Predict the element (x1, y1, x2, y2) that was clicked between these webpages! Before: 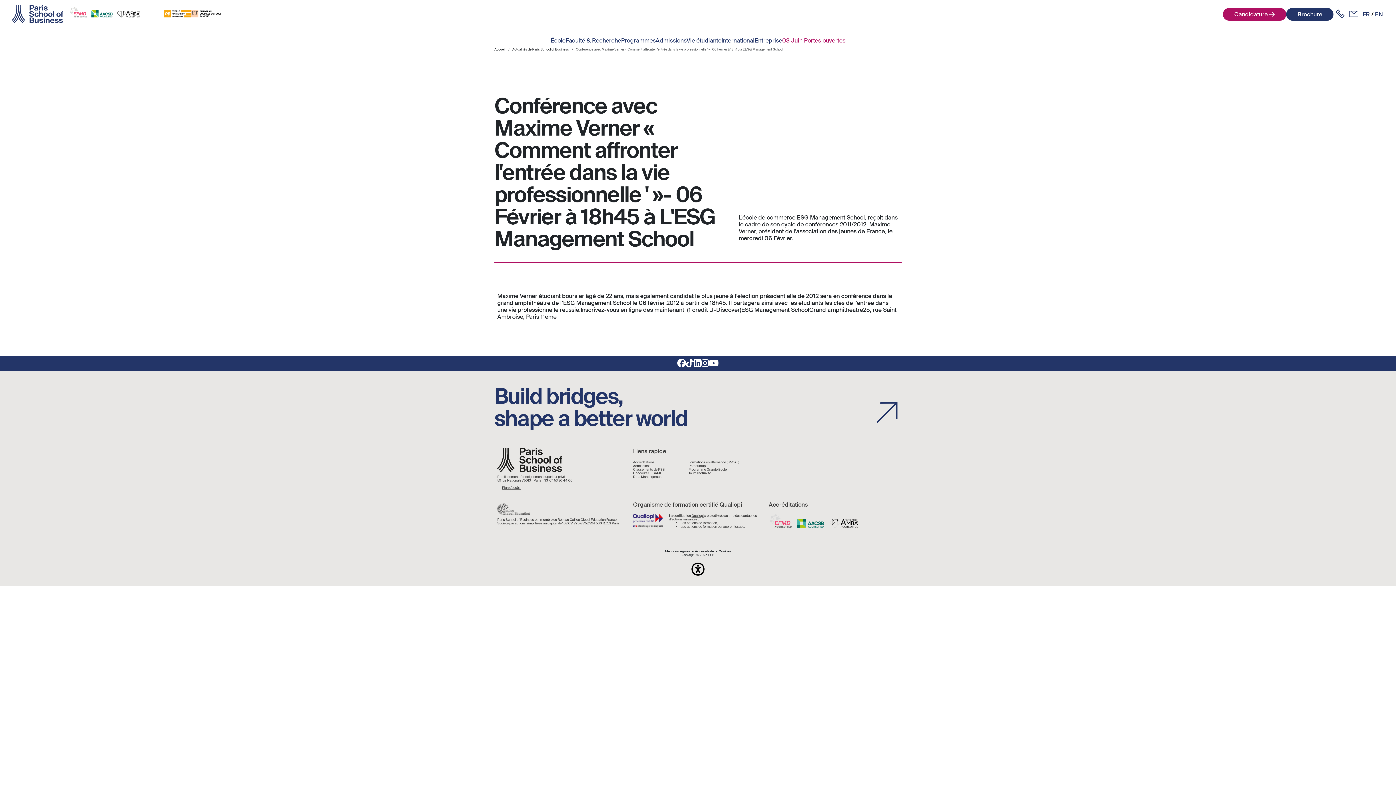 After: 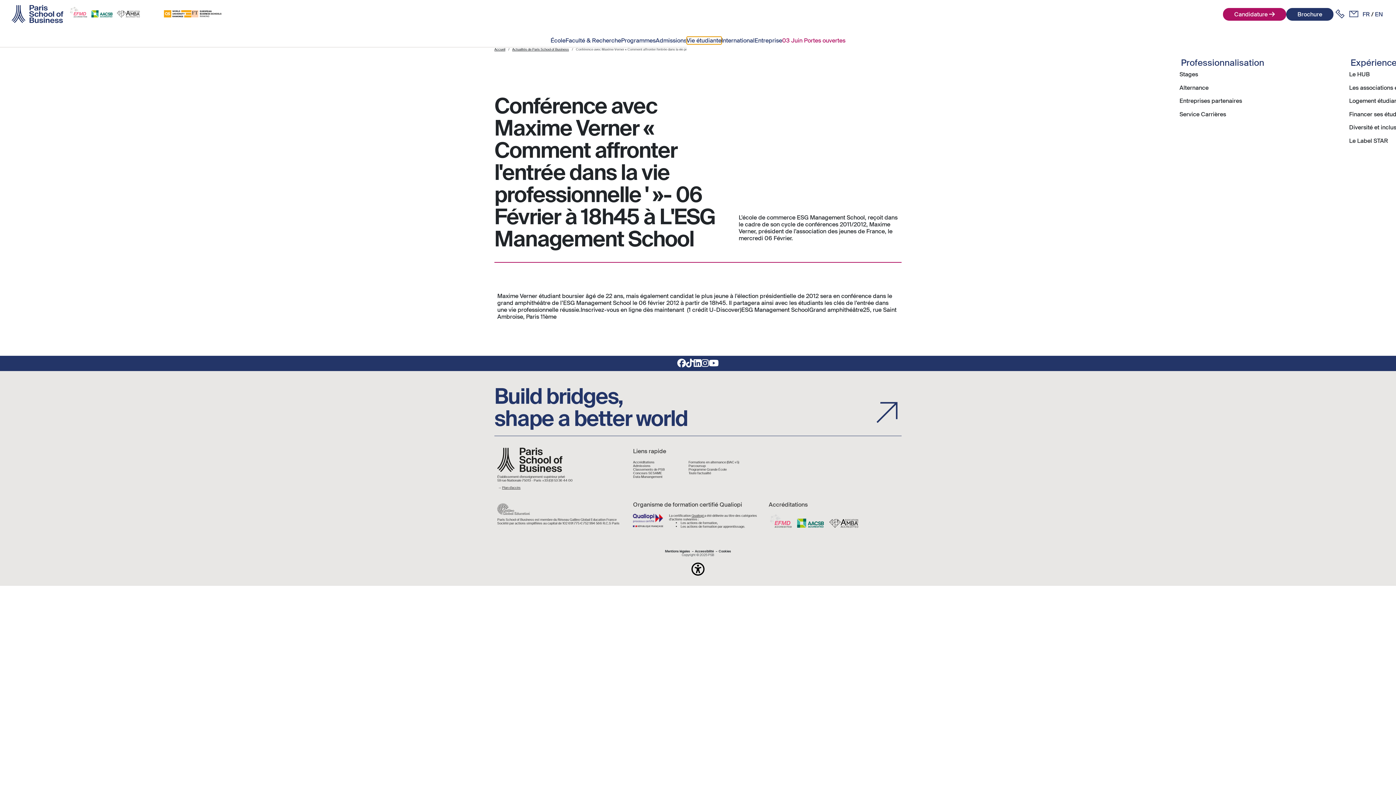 Action: label: Vie étudiante bbox: (686, 37, 721, 44)